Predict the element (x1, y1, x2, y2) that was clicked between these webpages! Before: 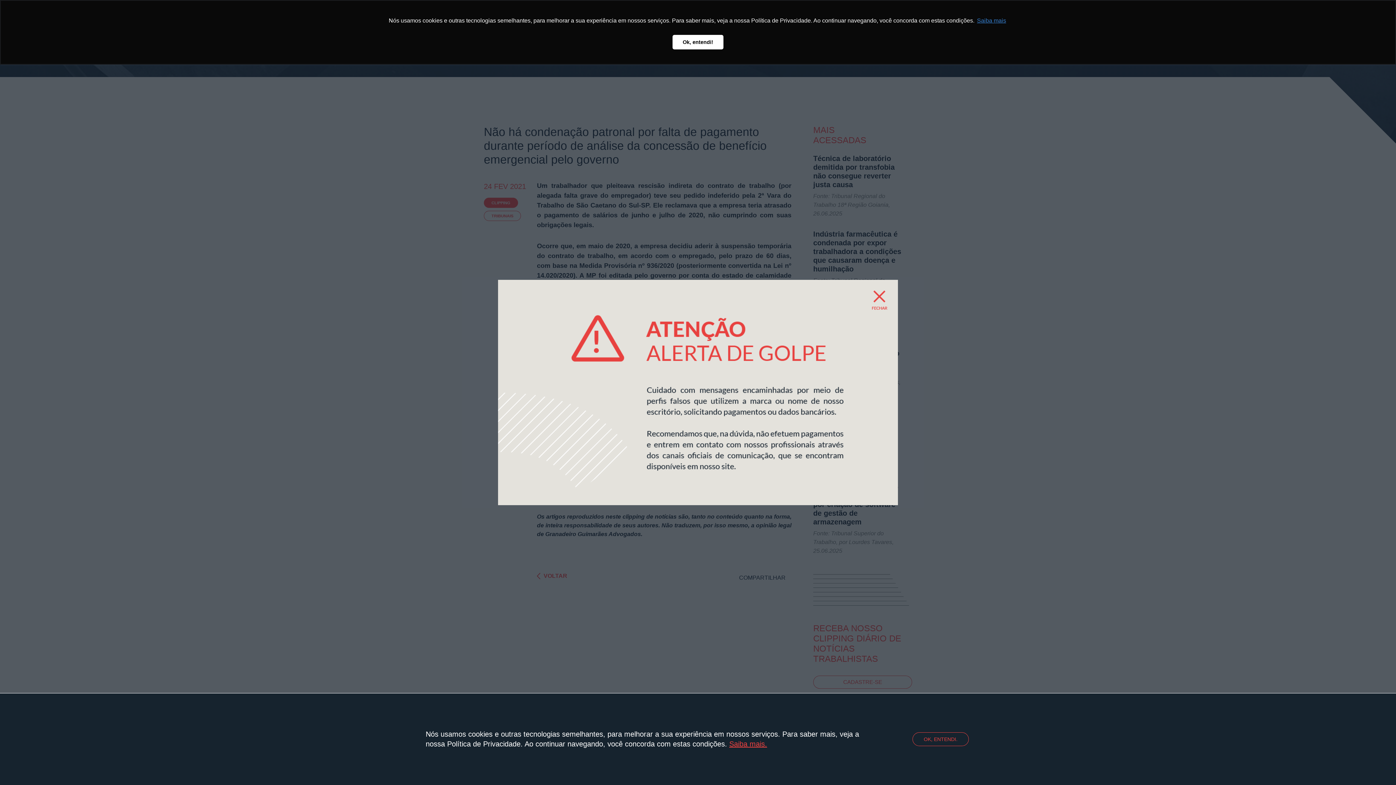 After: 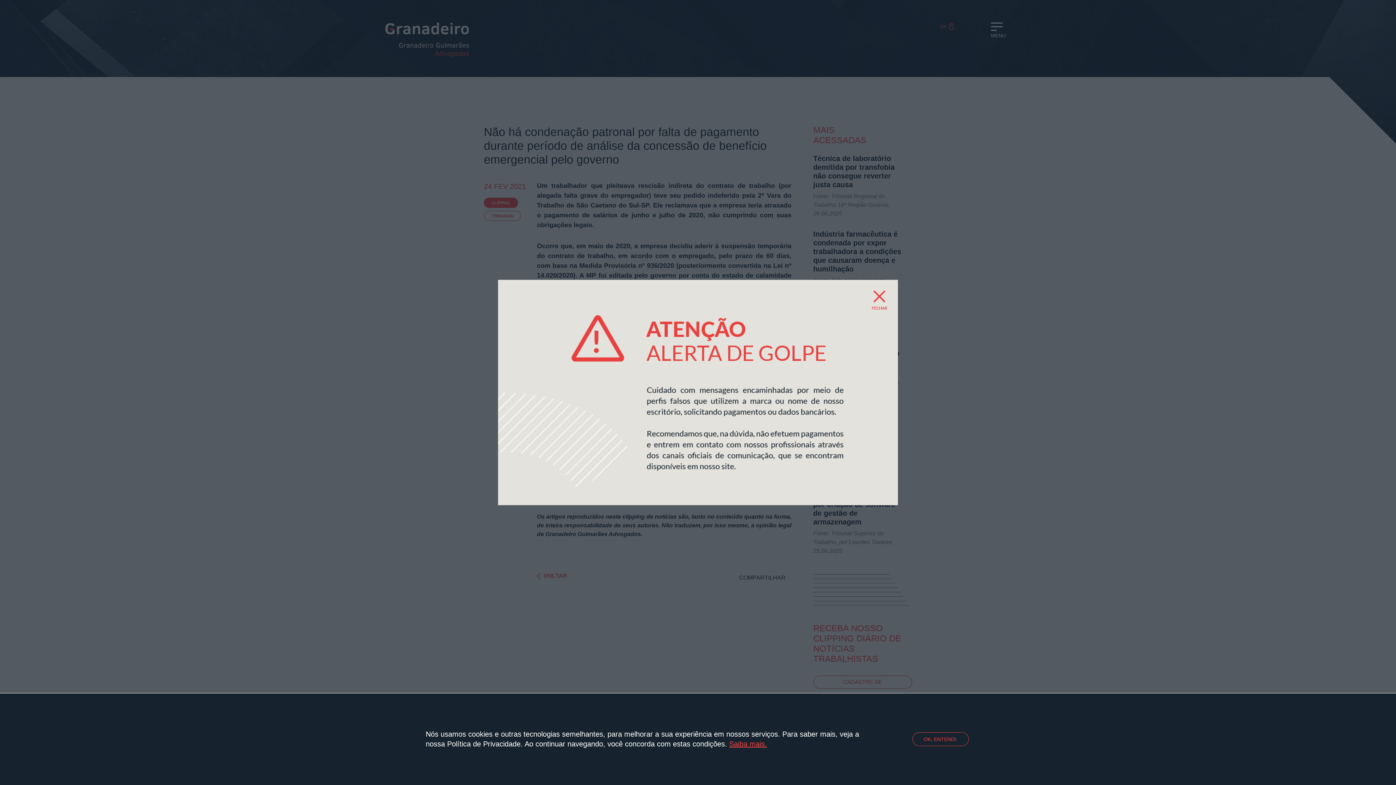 Action: label: dismiss cookie message bbox: (672, 35, 723, 49)